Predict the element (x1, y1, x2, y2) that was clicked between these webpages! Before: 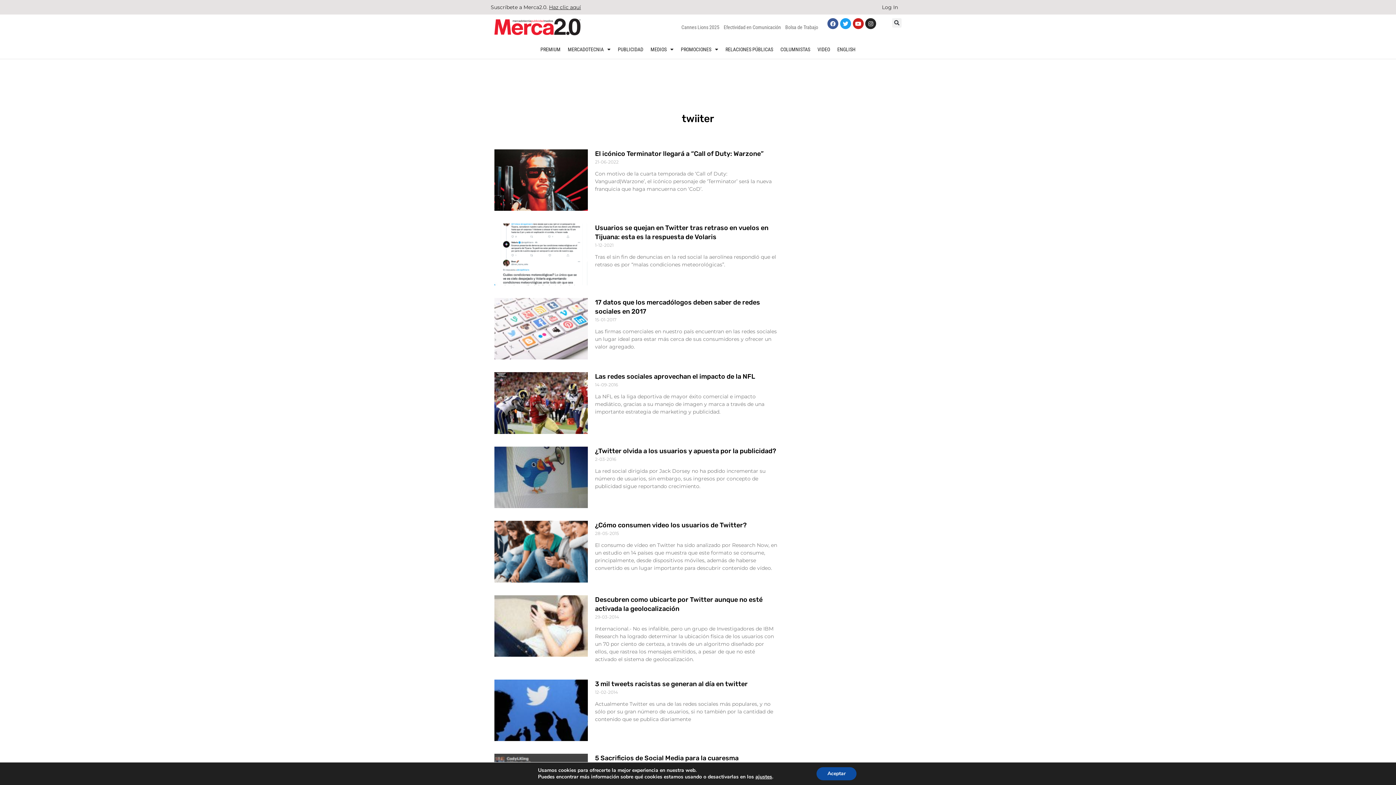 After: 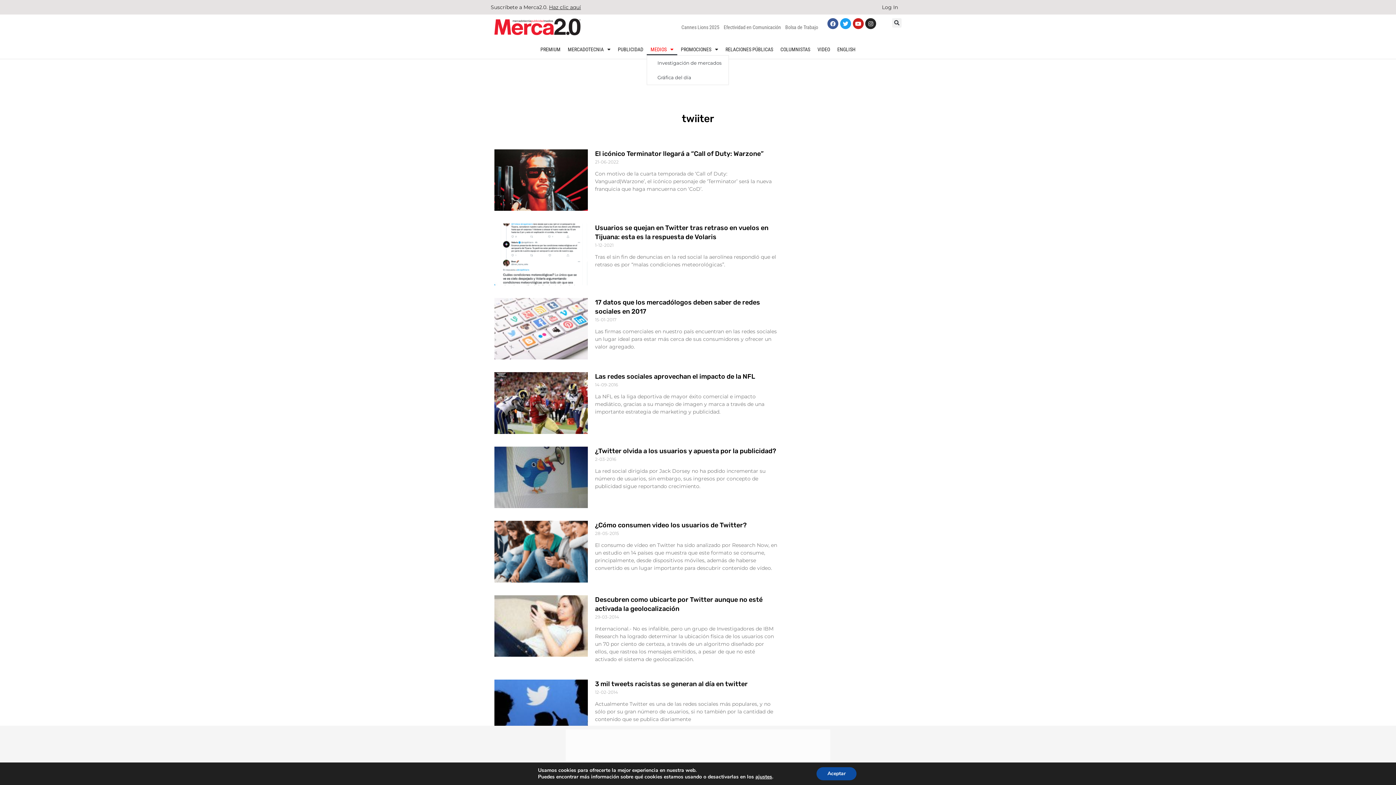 Action: label: MEDIOS bbox: (647, 43, 677, 55)